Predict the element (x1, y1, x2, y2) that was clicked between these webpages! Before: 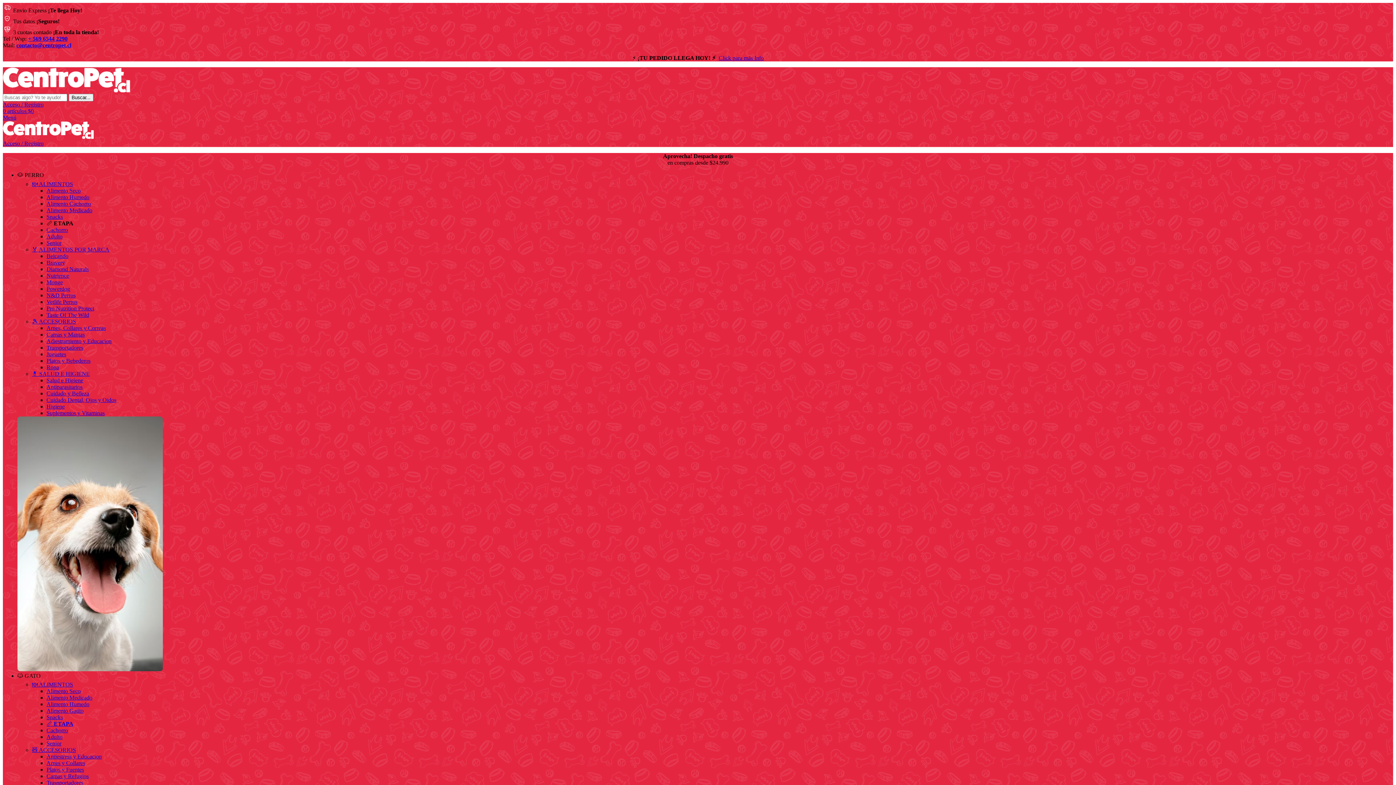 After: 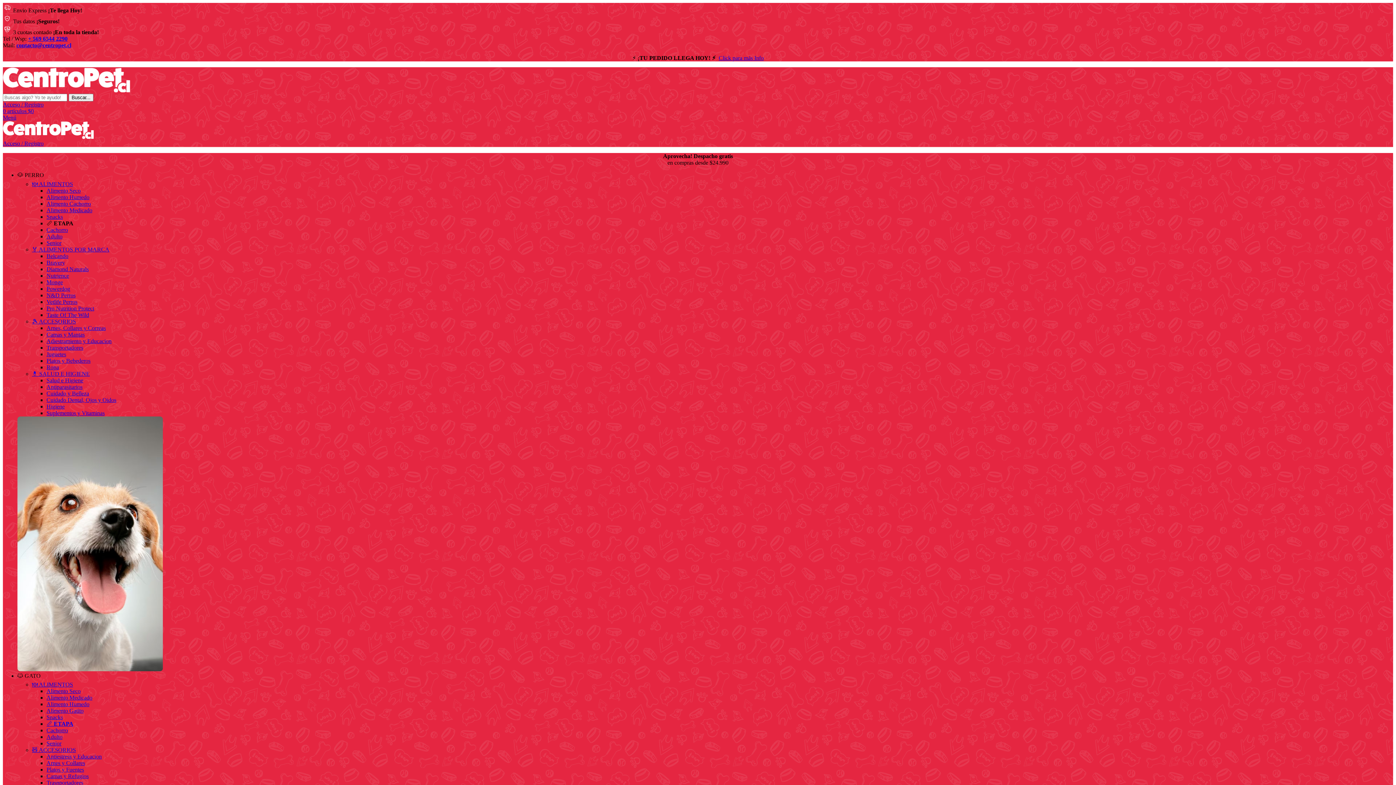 Action: label: N&D Perros bbox: (46, 292, 75, 298)